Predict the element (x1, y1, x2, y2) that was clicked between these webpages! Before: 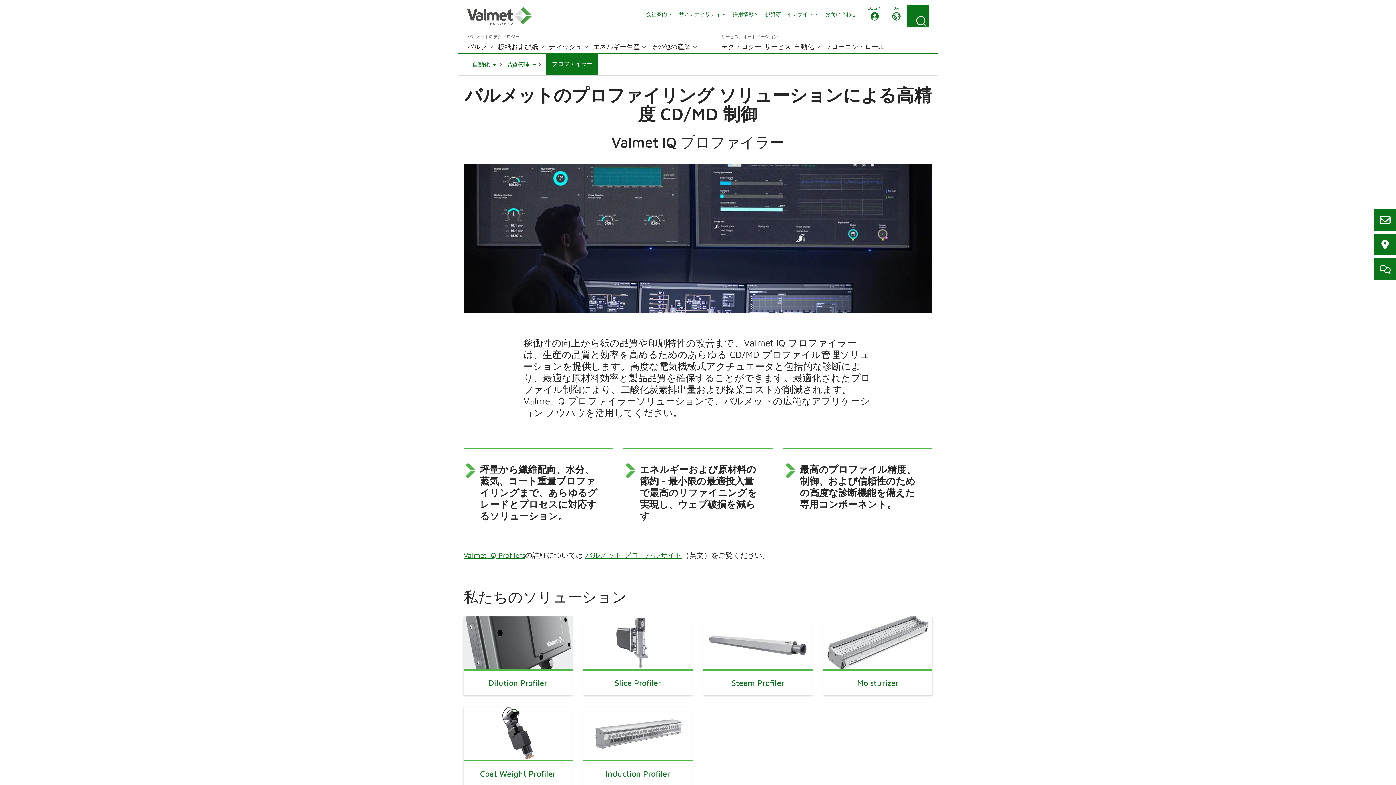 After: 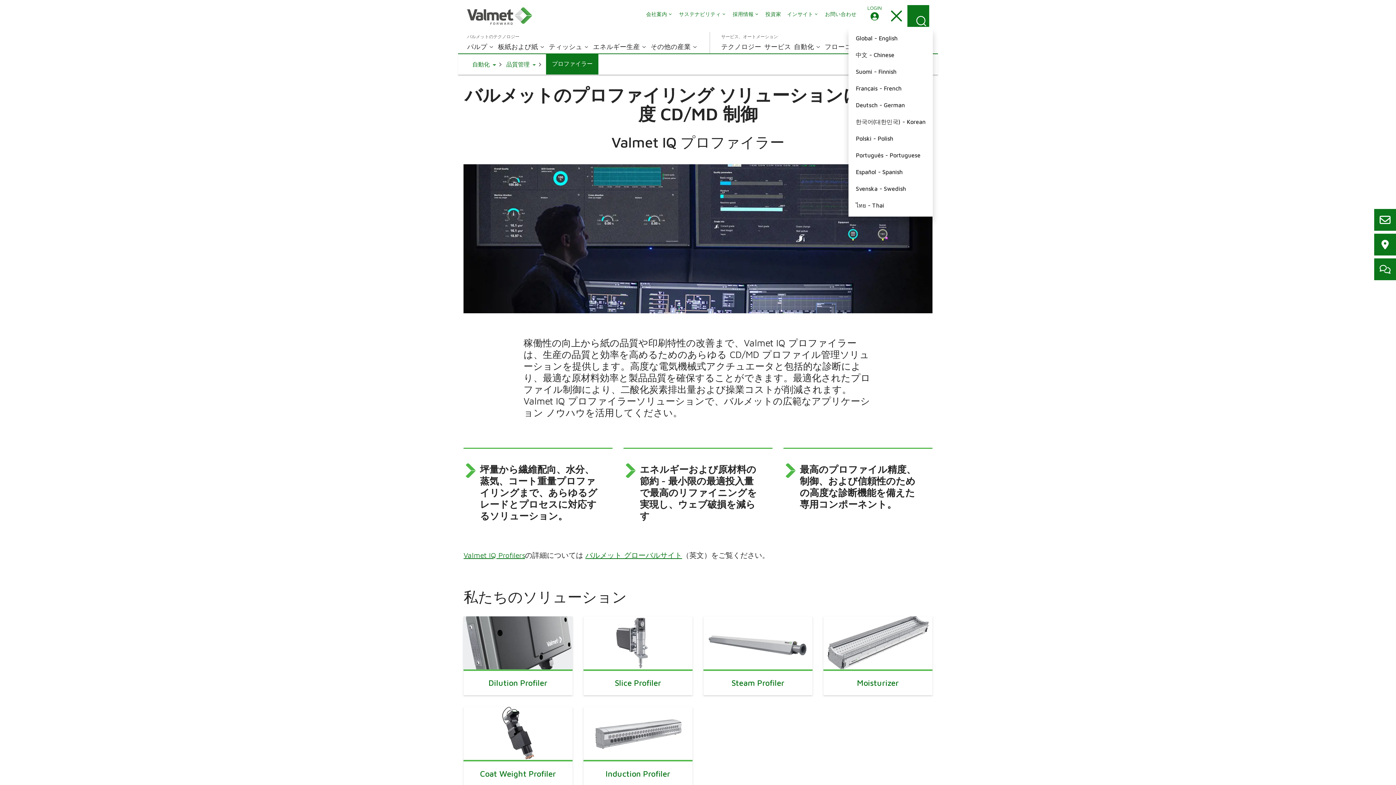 Action: bbox: (885, 5, 907, 26) label: JA